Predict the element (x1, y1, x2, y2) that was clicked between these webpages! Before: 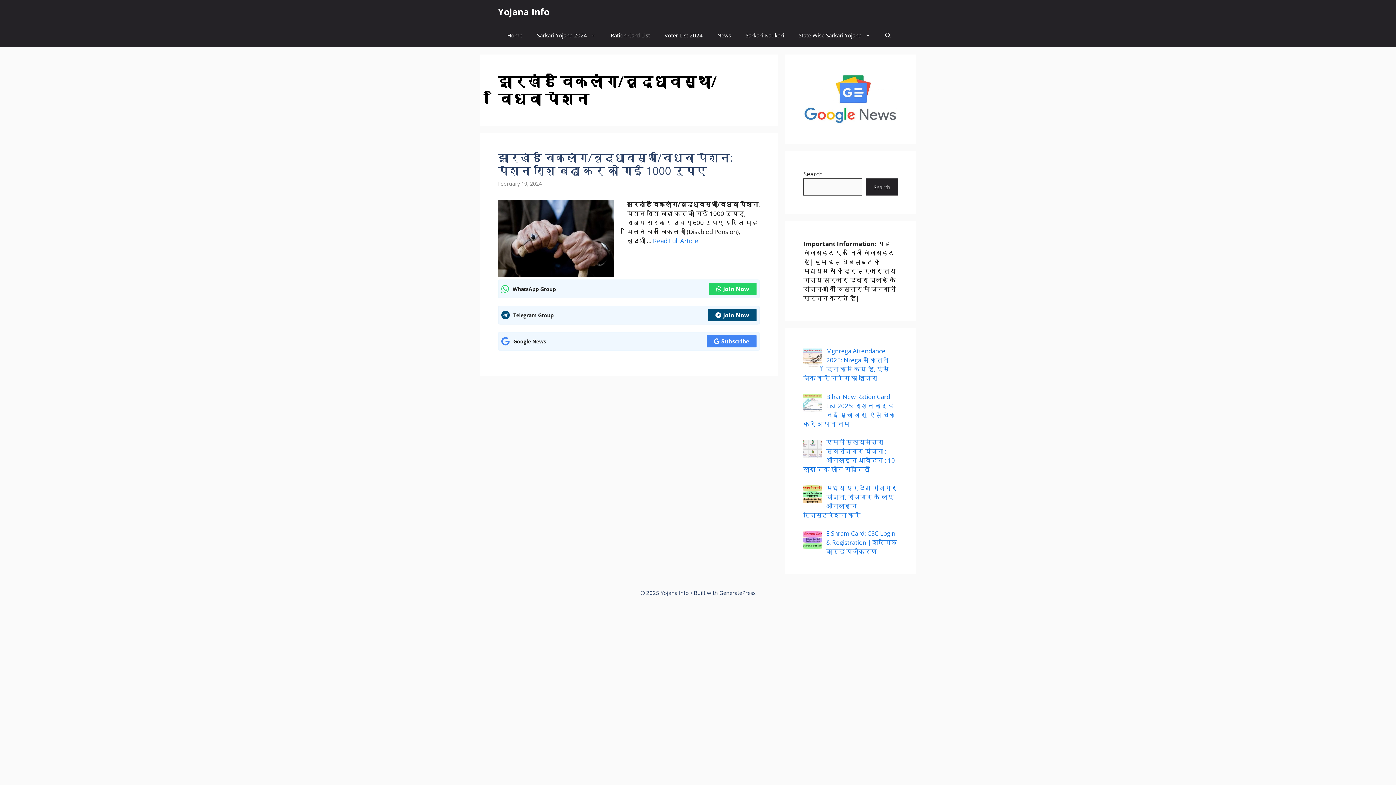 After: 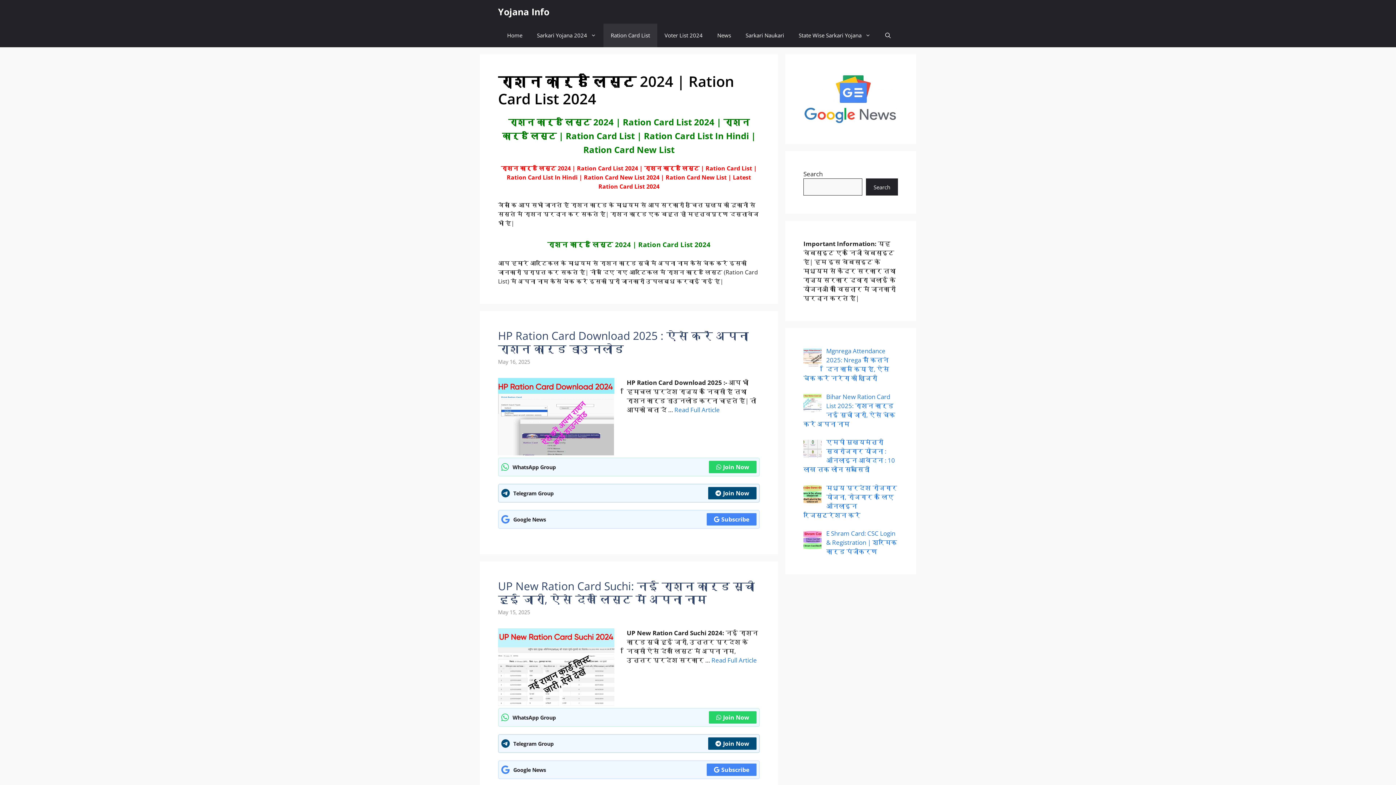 Action: bbox: (603, 23, 657, 47) label: Ration Card List